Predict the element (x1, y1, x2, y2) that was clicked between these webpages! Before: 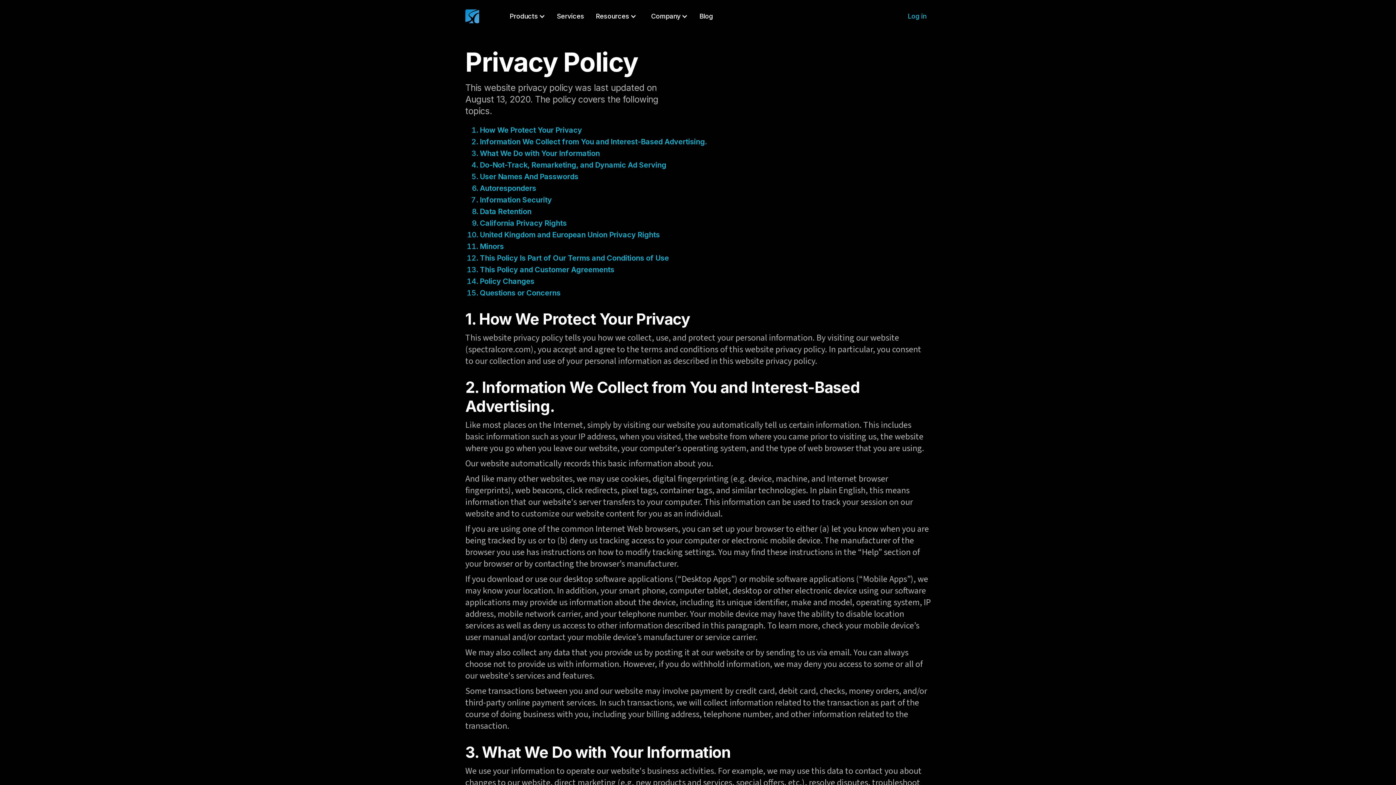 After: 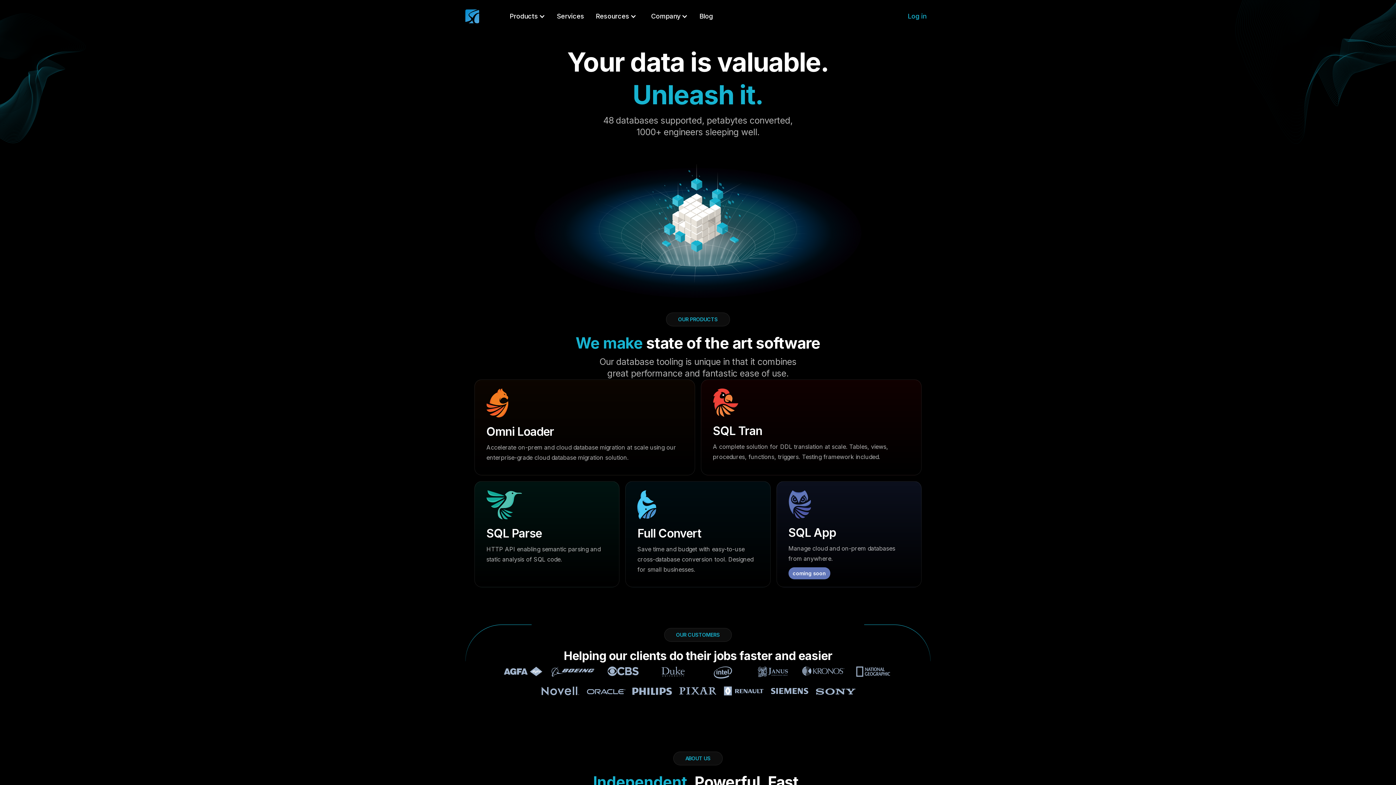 Action: bbox: (465, 9, 502, 23)